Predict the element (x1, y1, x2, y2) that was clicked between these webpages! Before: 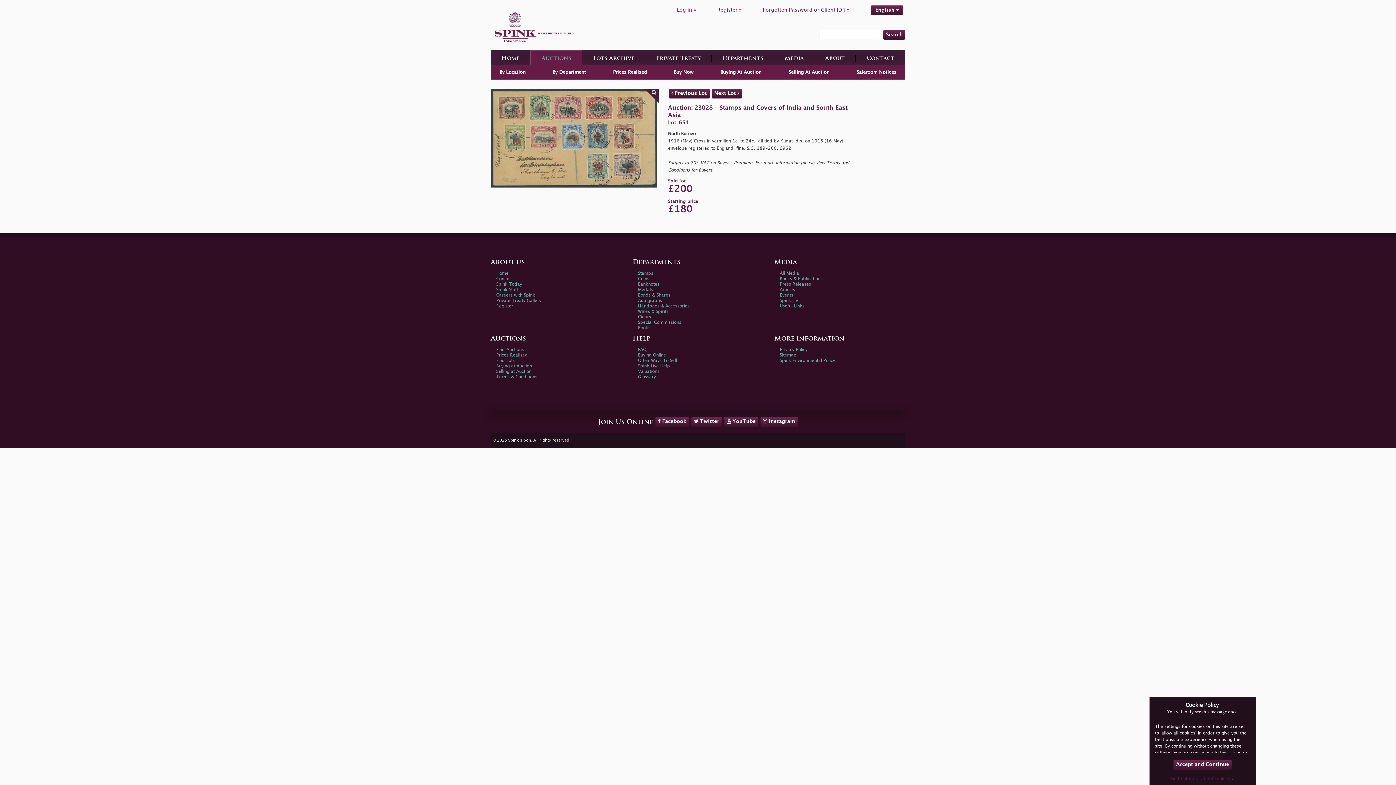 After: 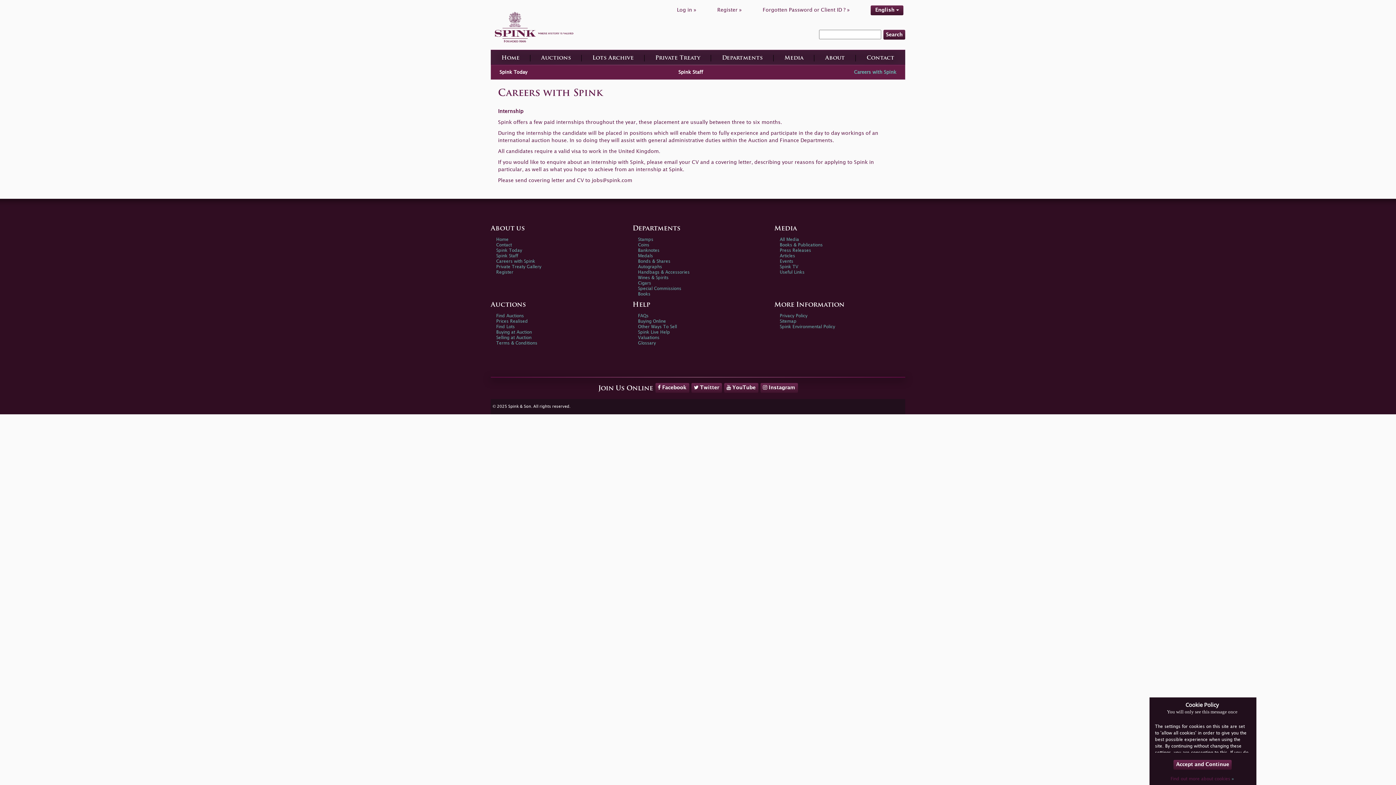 Action: label: Careers with Spink bbox: (496, 293, 535, 297)